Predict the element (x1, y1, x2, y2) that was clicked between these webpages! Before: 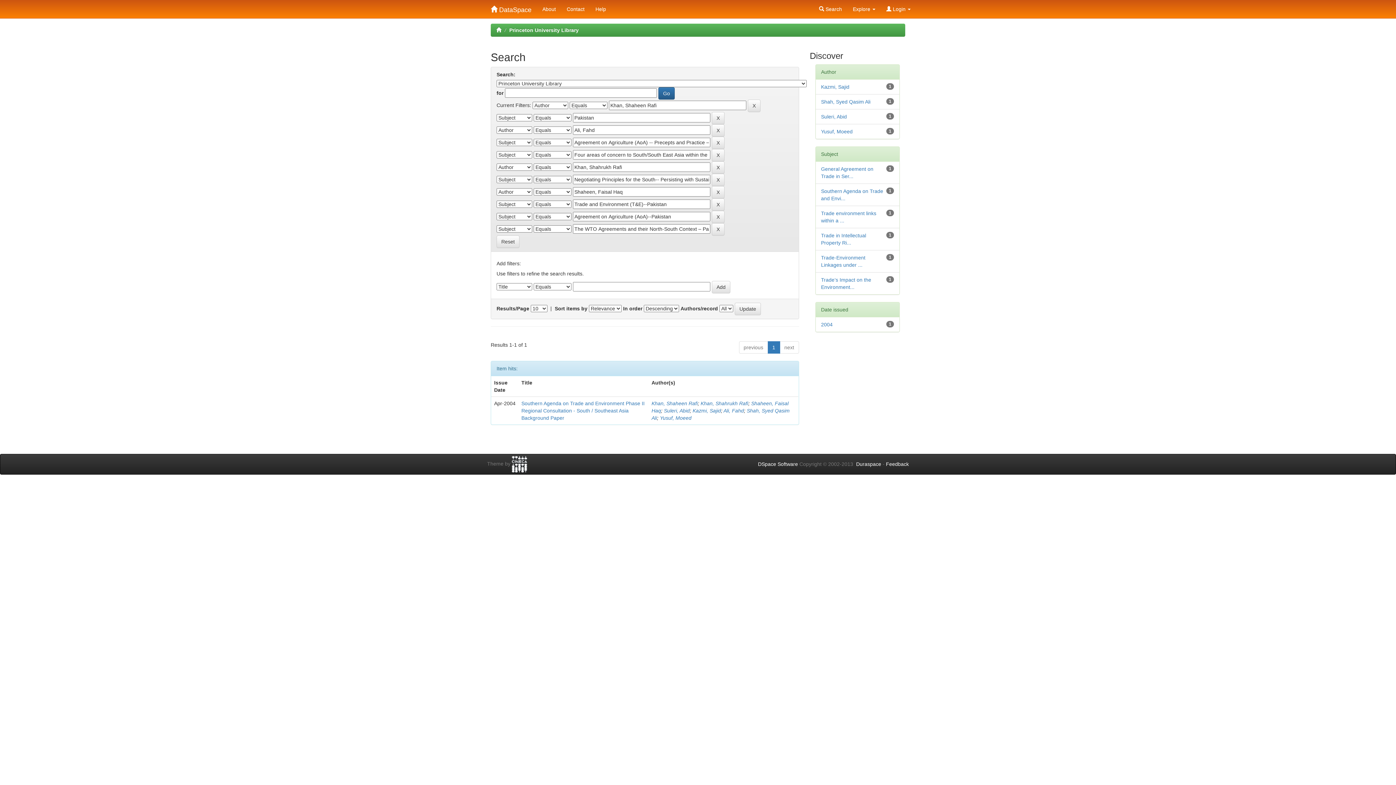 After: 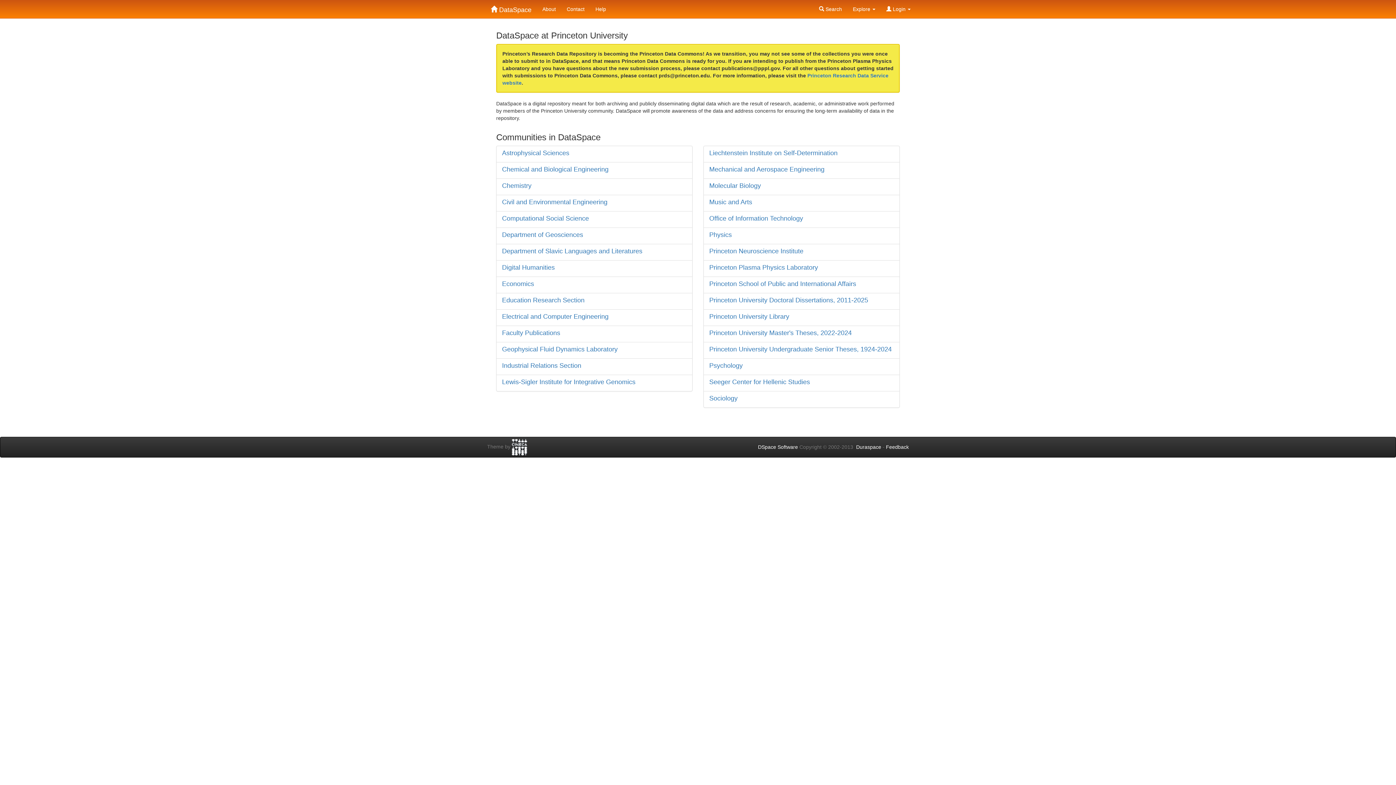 Action: bbox: (496, 27, 501, 33)